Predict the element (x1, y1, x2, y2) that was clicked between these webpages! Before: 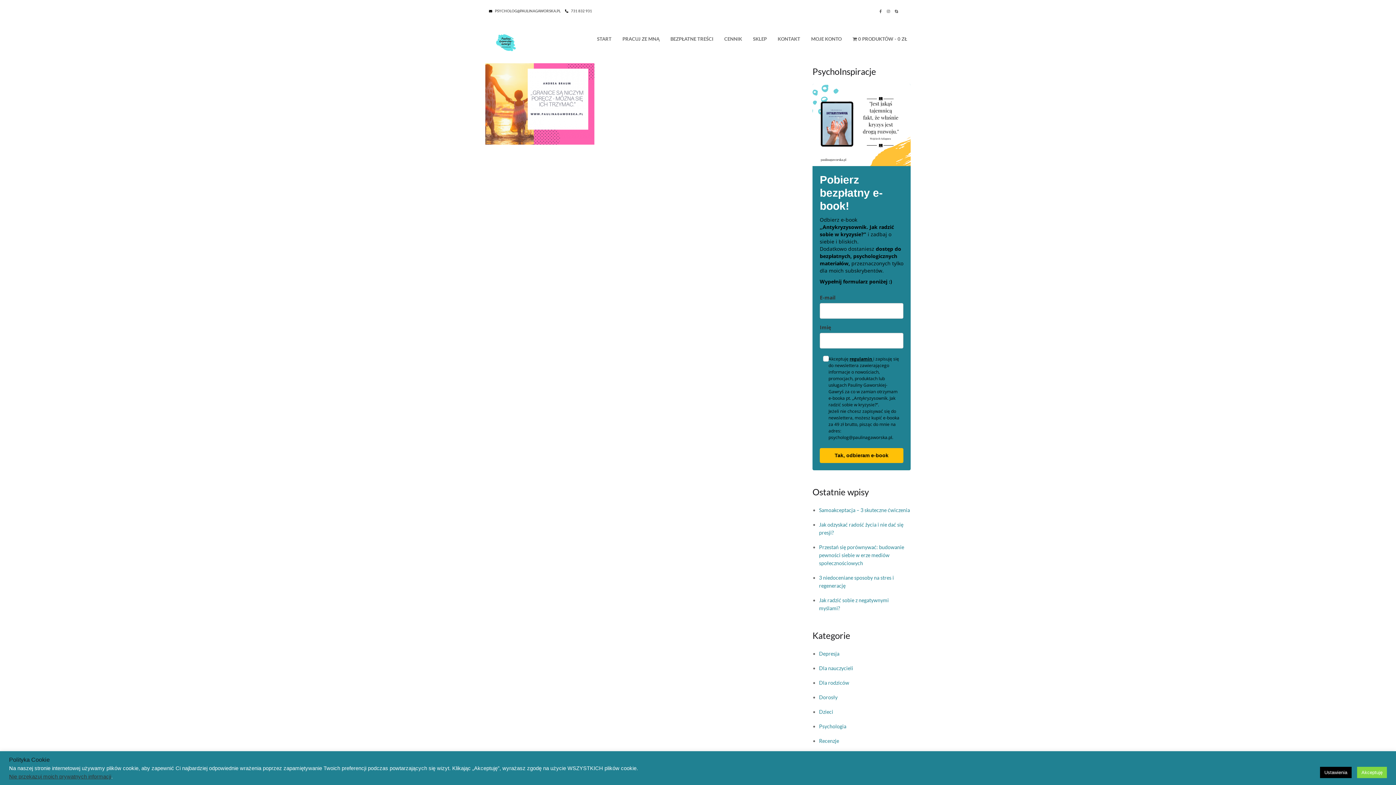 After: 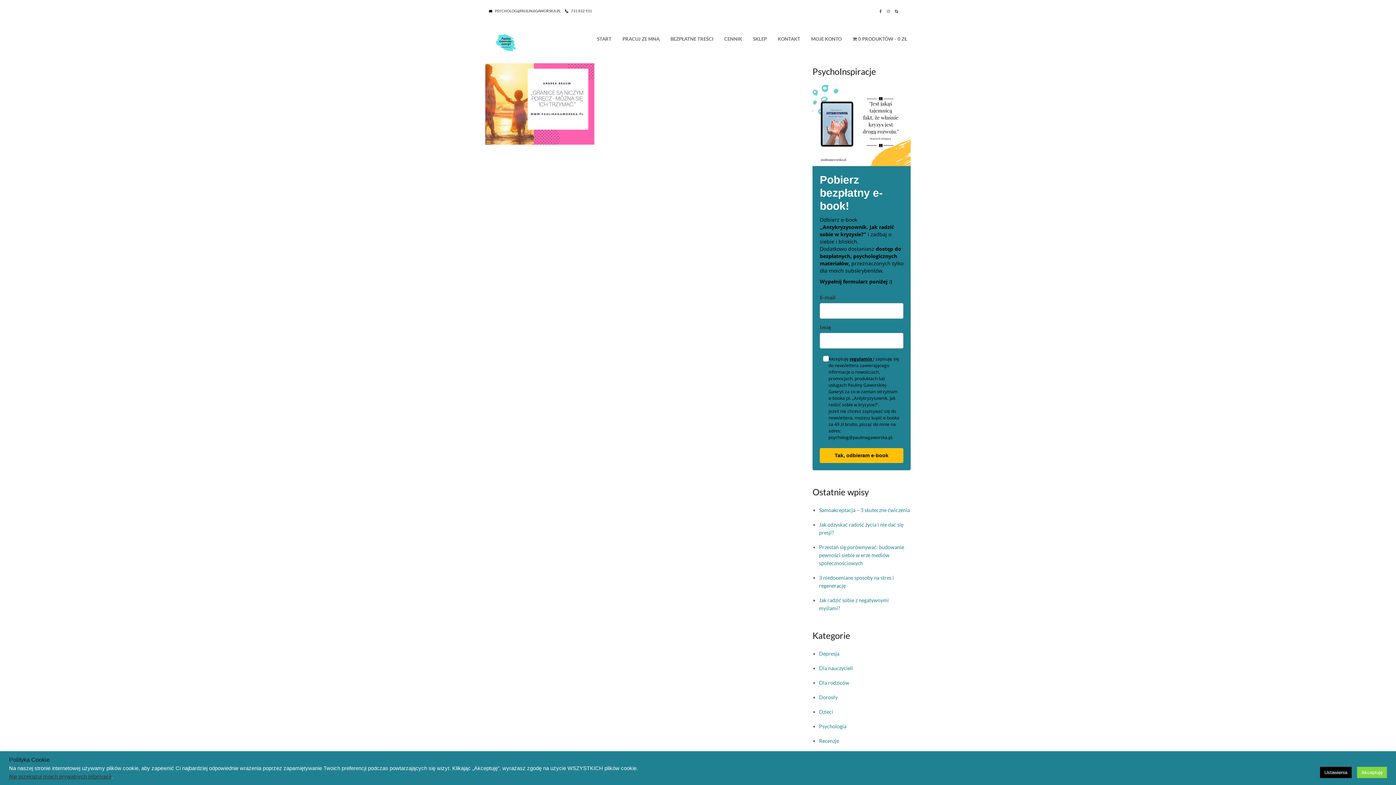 Action: bbox: (886, 9, 890, 13) label: Instagram